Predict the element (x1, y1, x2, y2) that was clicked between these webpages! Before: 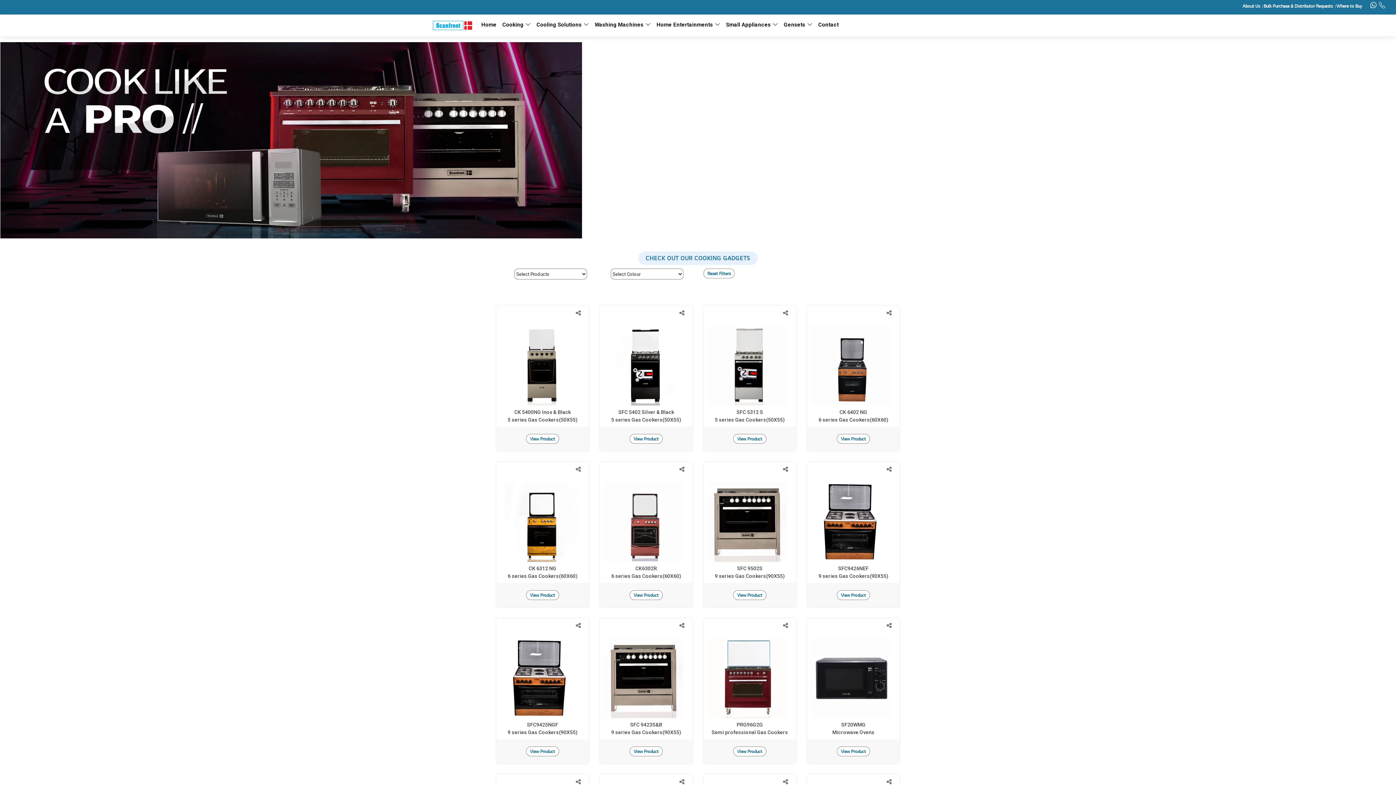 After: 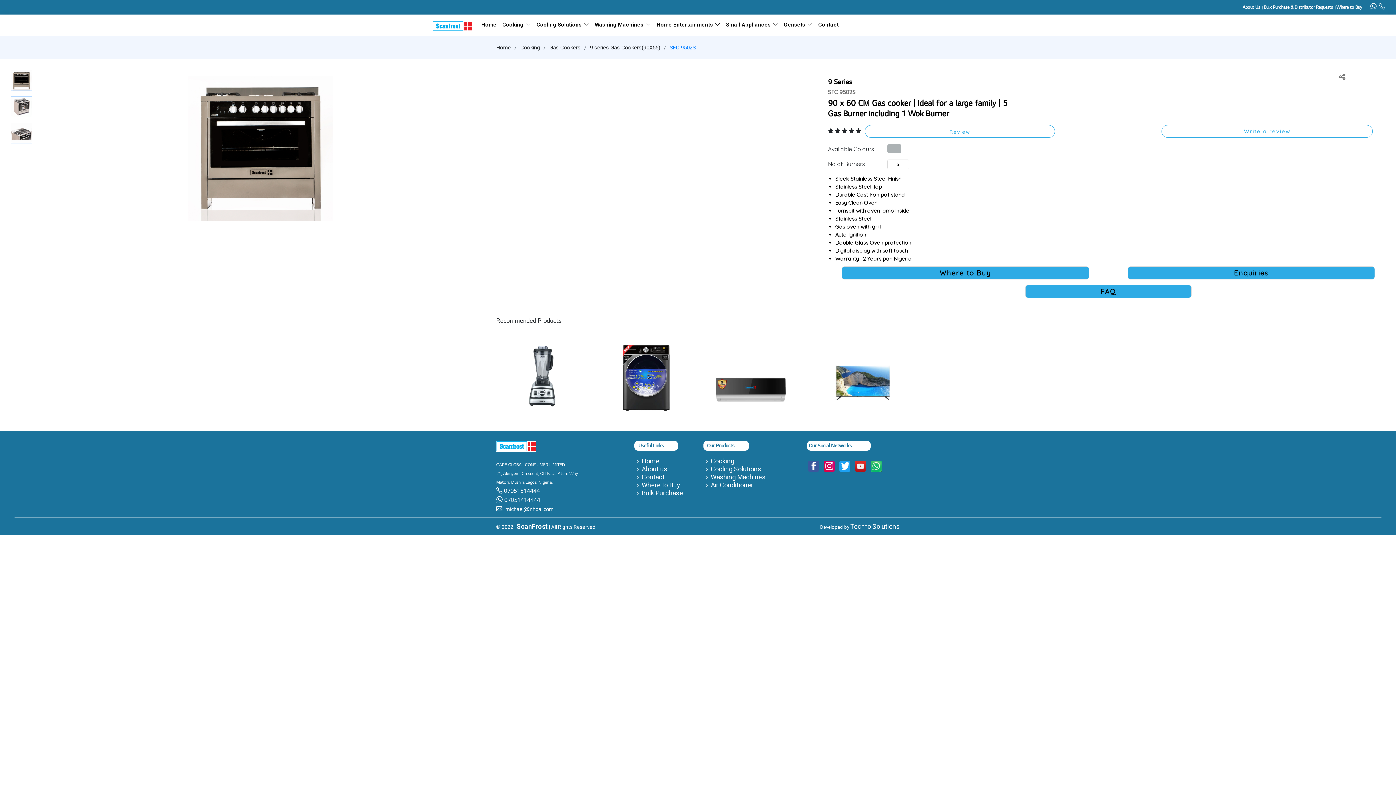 Action: bbox: (733, 621, 766, 630) label: View Product